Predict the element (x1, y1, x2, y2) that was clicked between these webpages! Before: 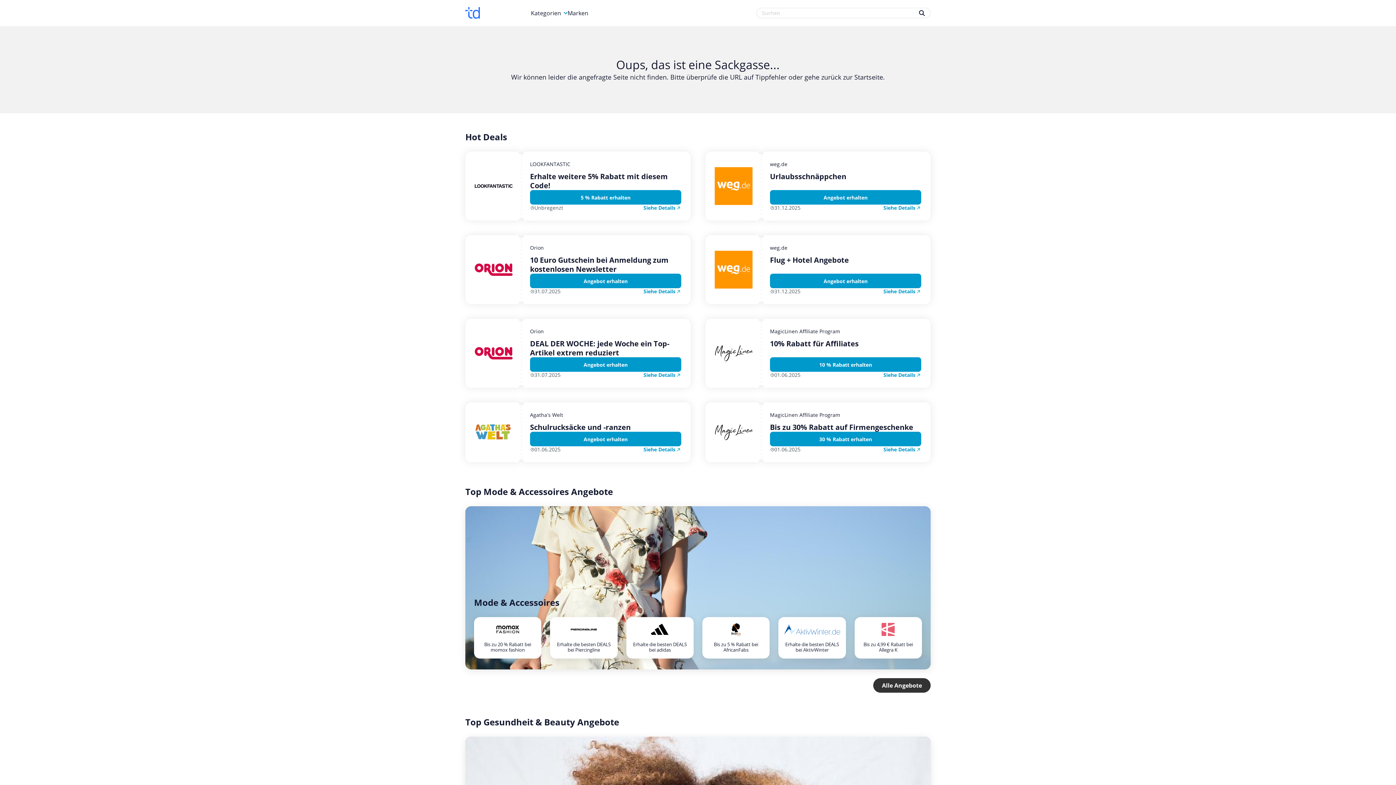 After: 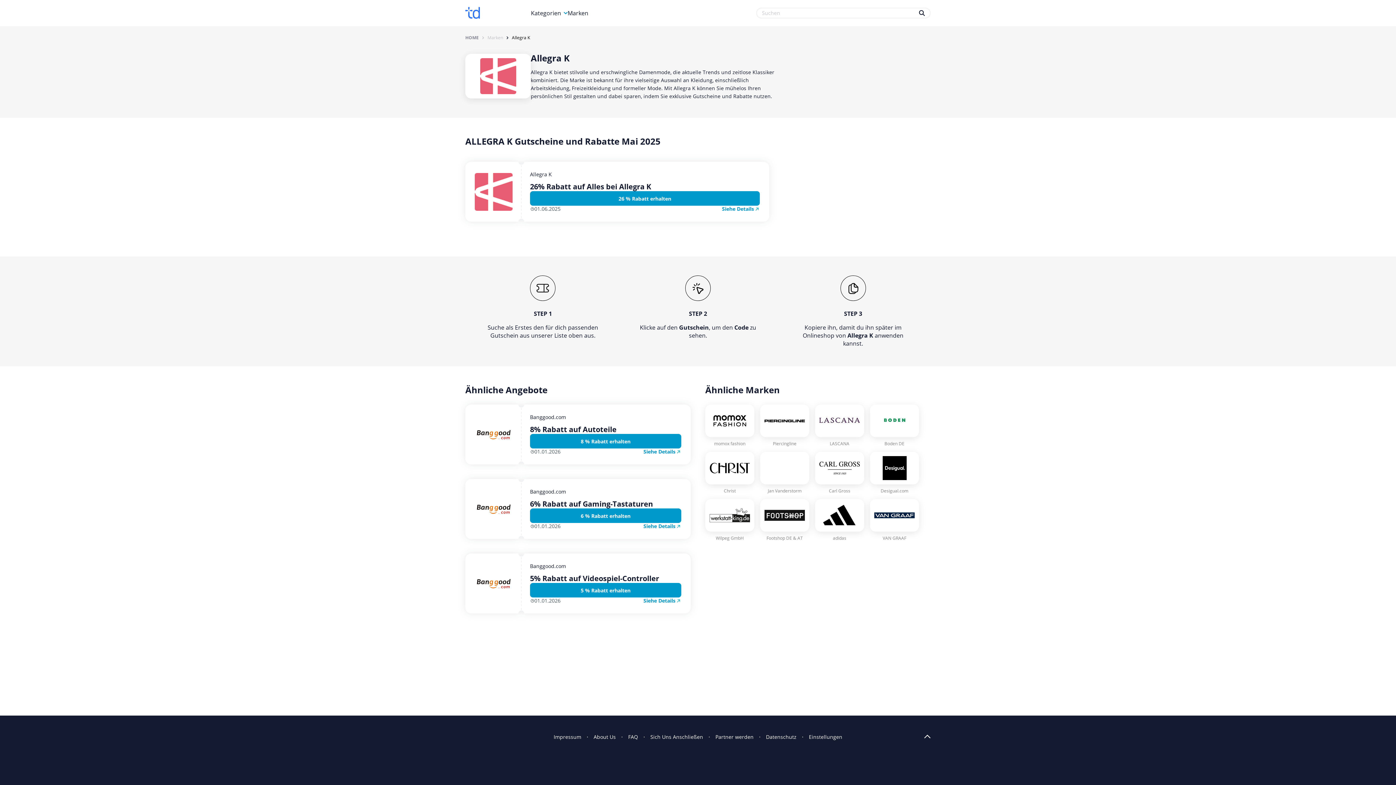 Action: label: Bis zu 4,99 € Rabatt bei Allegra K bbox: (854, 617, 922, 658)